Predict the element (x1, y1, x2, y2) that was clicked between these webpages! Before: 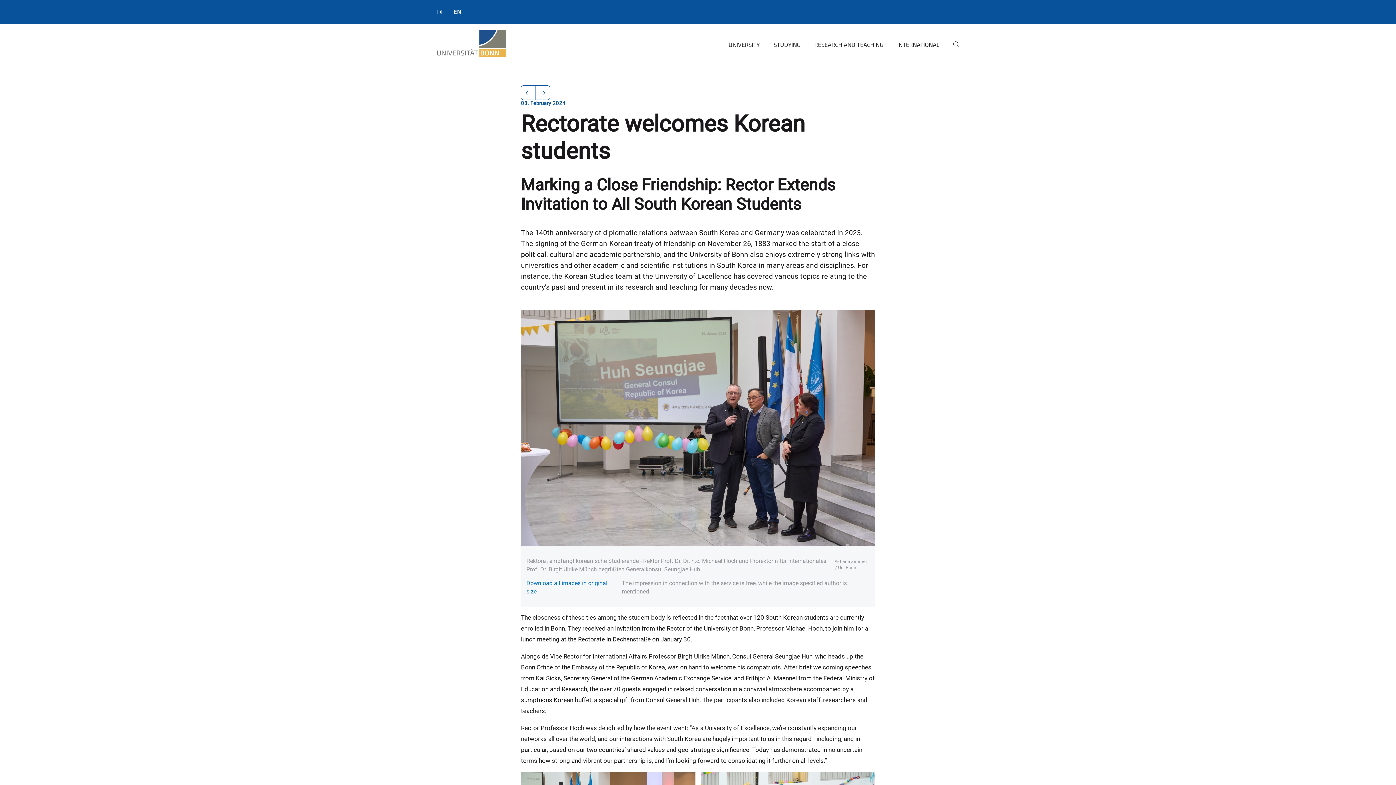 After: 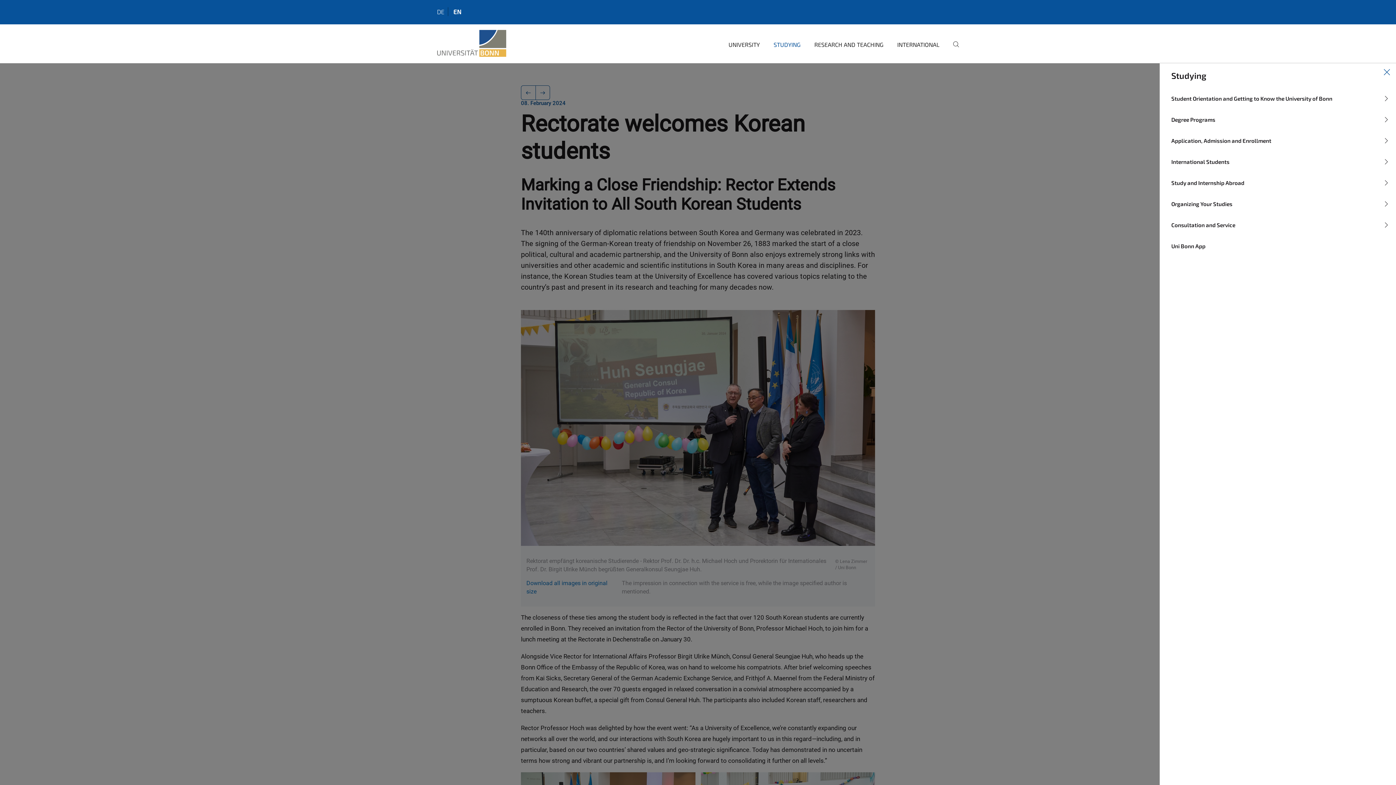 Action: bbox: (768, 35, 800, 63) label: STUDYING